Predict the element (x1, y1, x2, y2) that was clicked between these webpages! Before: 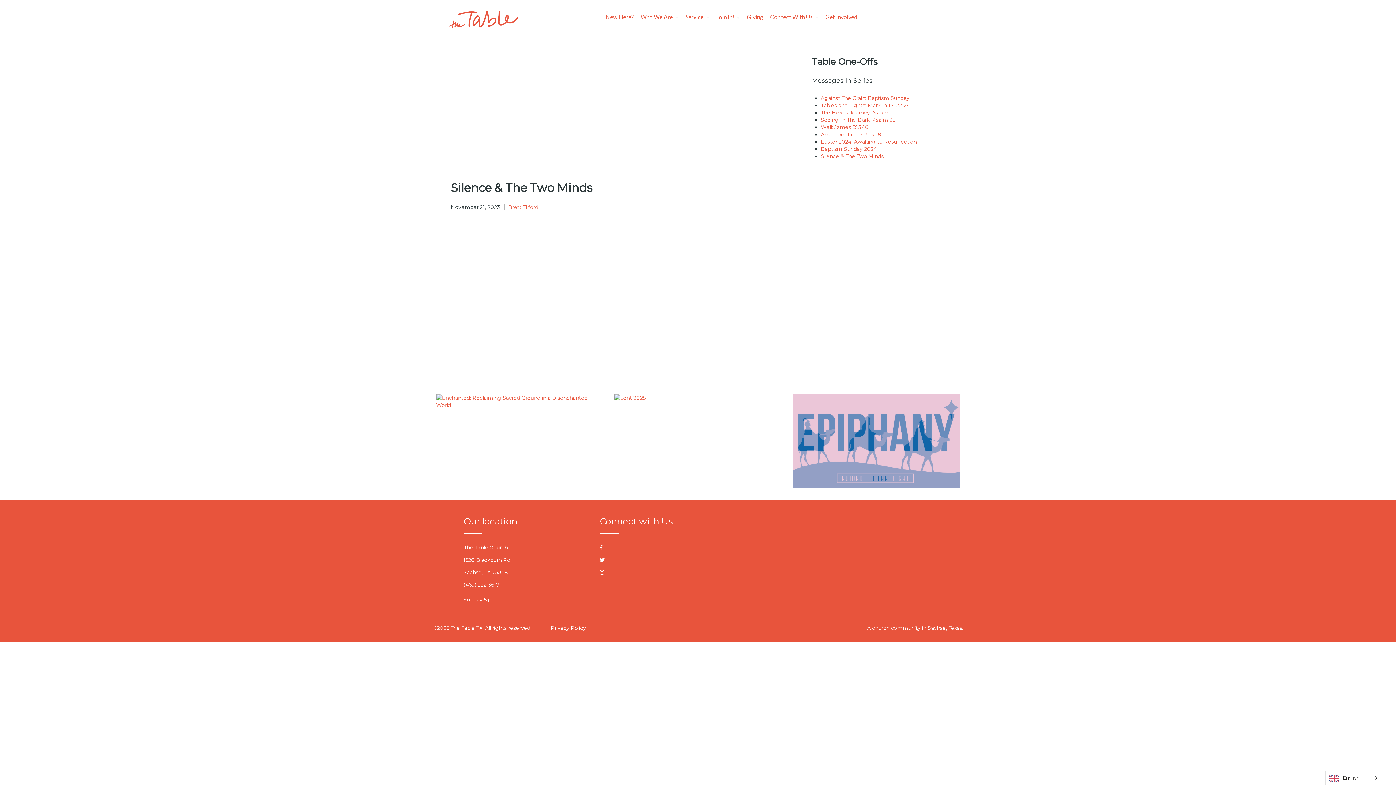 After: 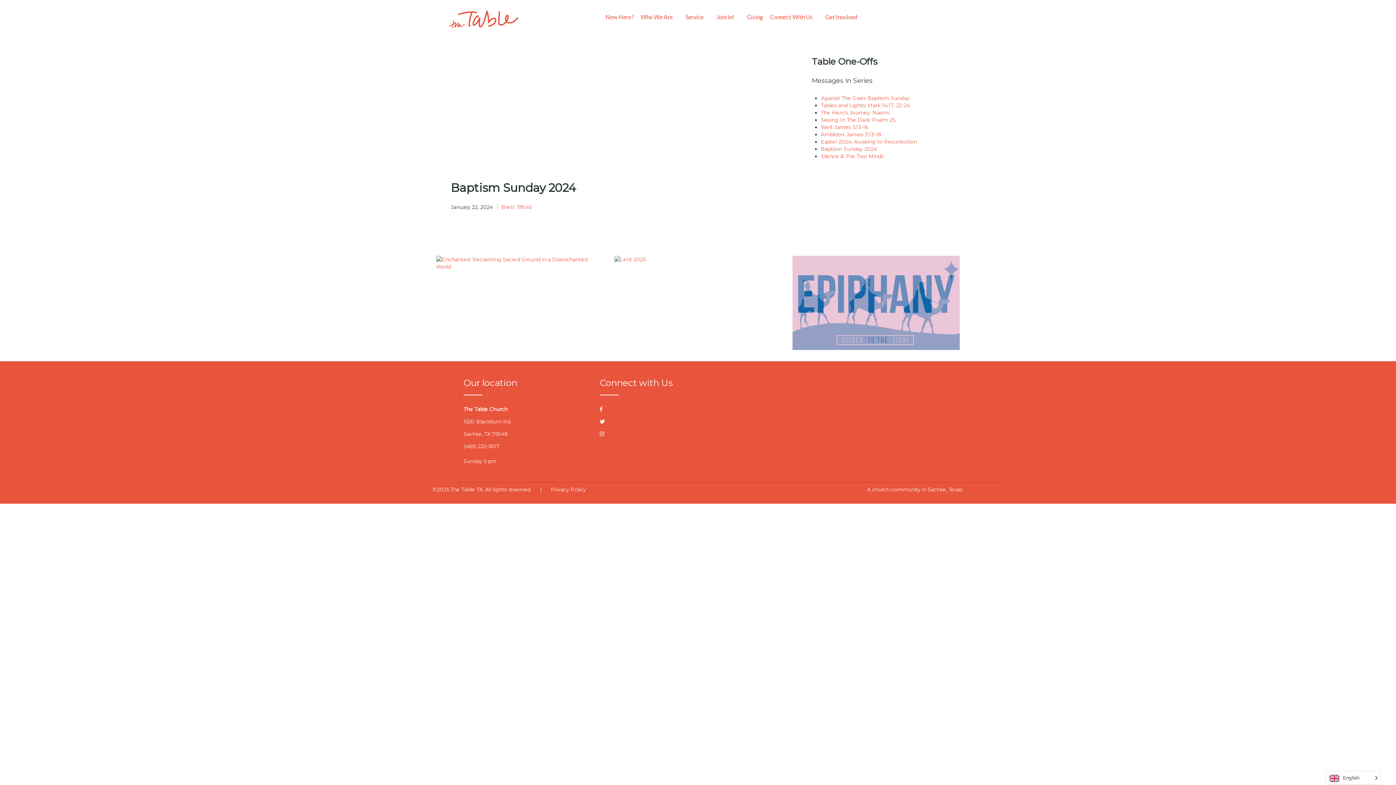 Action: label: Baptism Sunday 2024 bbox: (821, 145, 877, 152)